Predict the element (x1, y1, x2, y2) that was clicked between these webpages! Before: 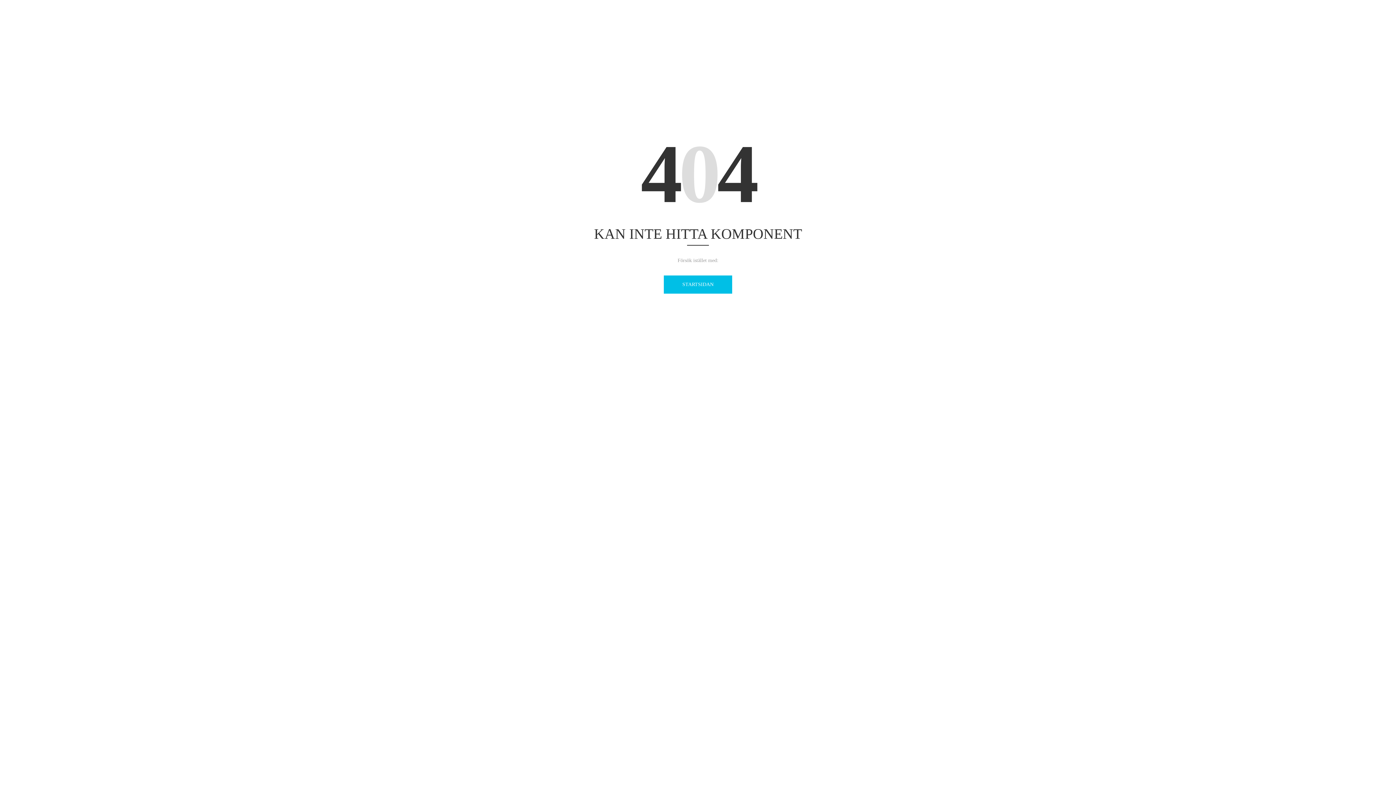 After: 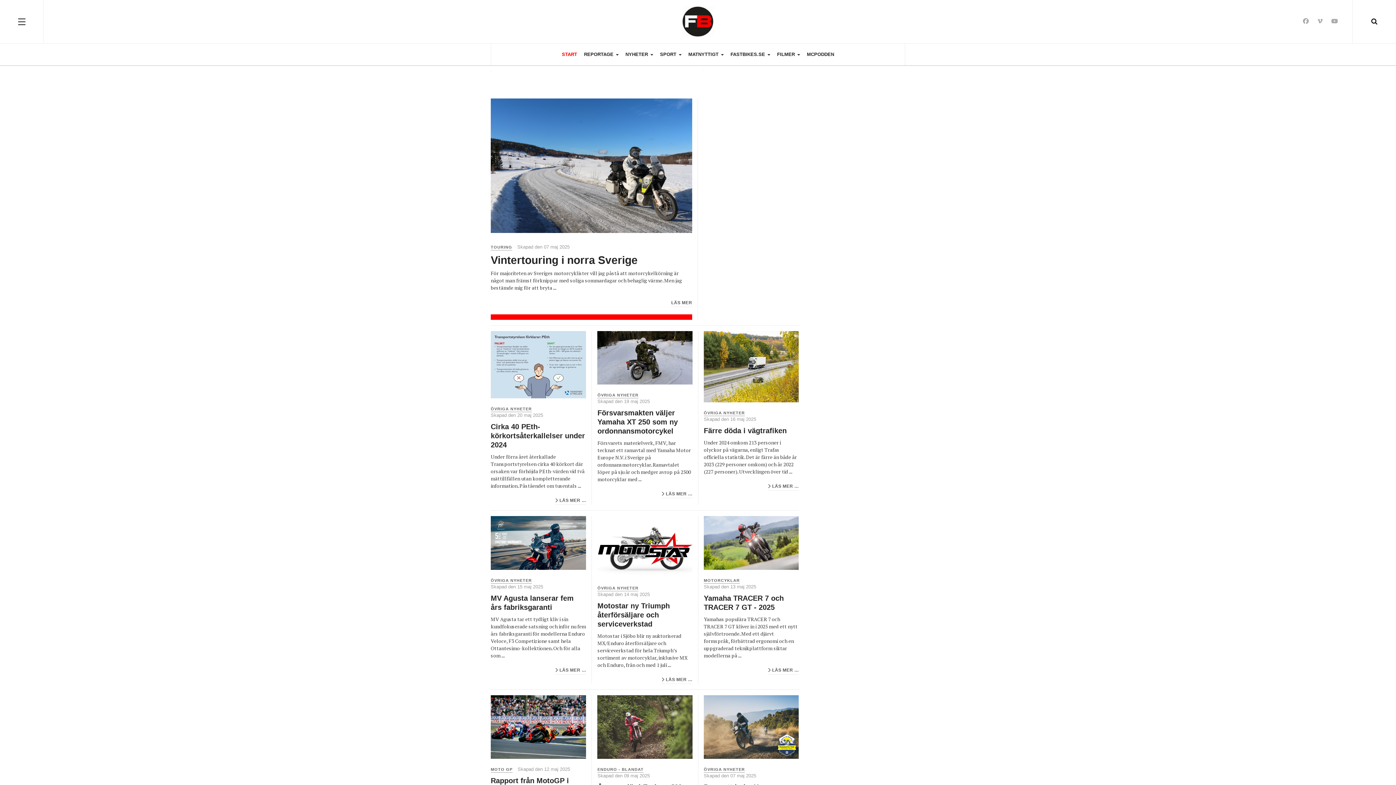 Action: label: STARTSIDAN bbox: (664, 275, 732, 293)